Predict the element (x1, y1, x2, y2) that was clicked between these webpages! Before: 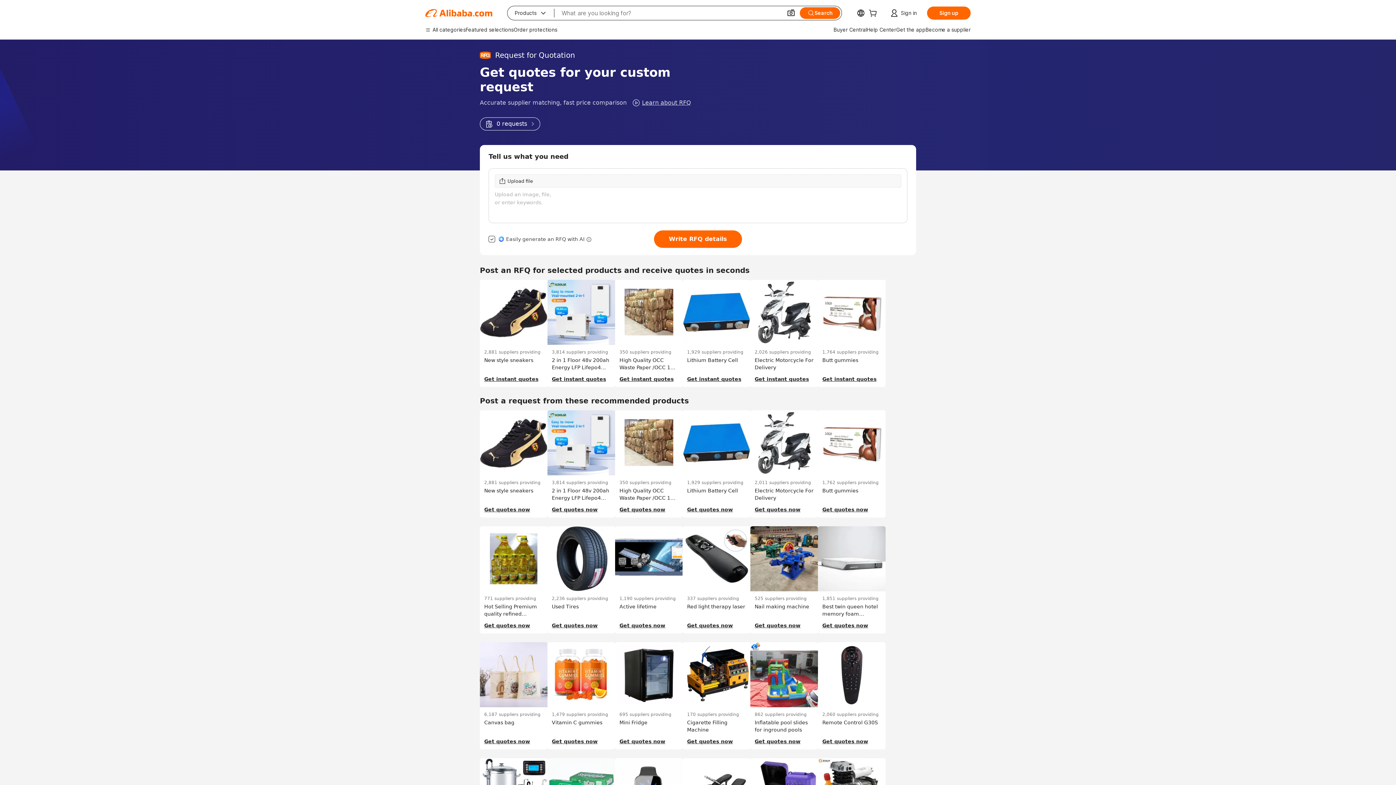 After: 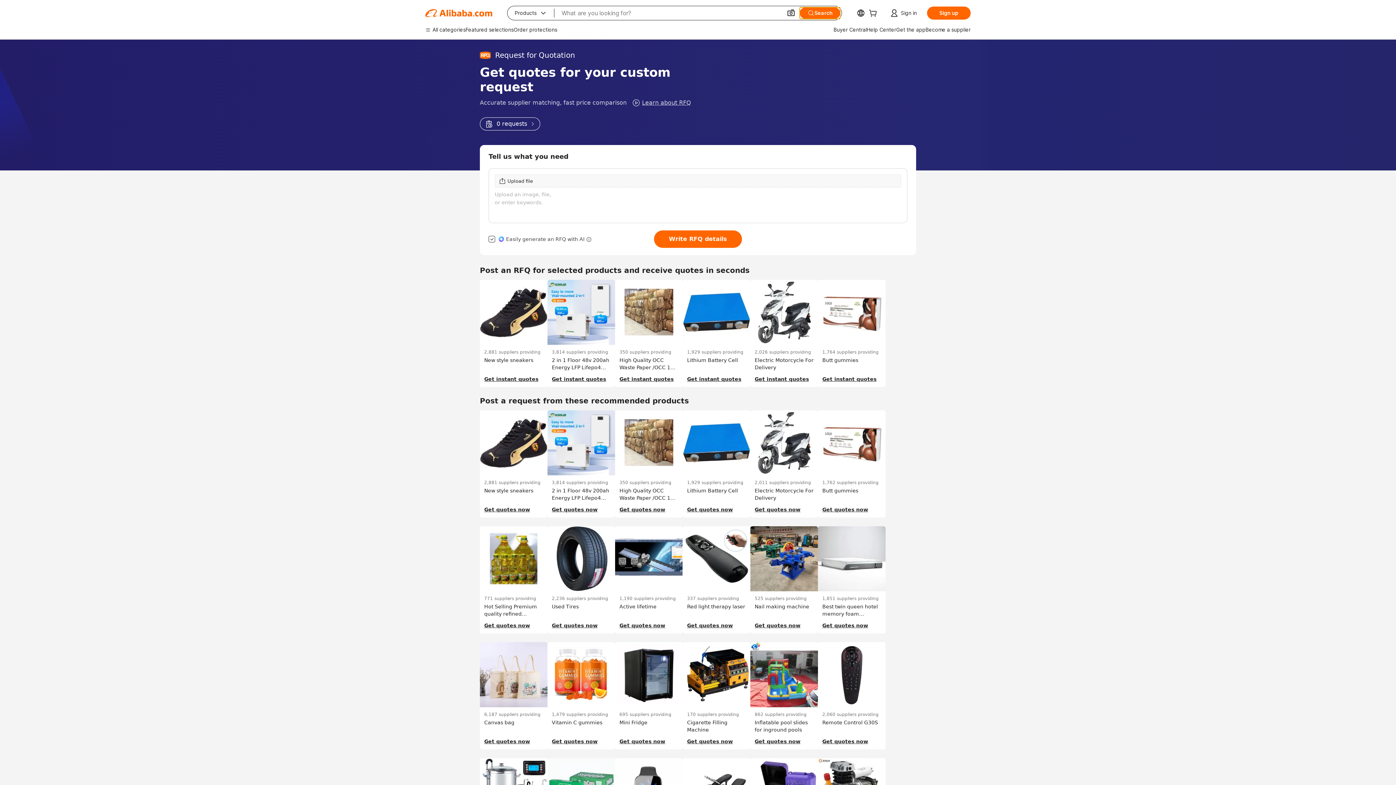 Action: label: Search bbox: (800, 7, 840, 18)